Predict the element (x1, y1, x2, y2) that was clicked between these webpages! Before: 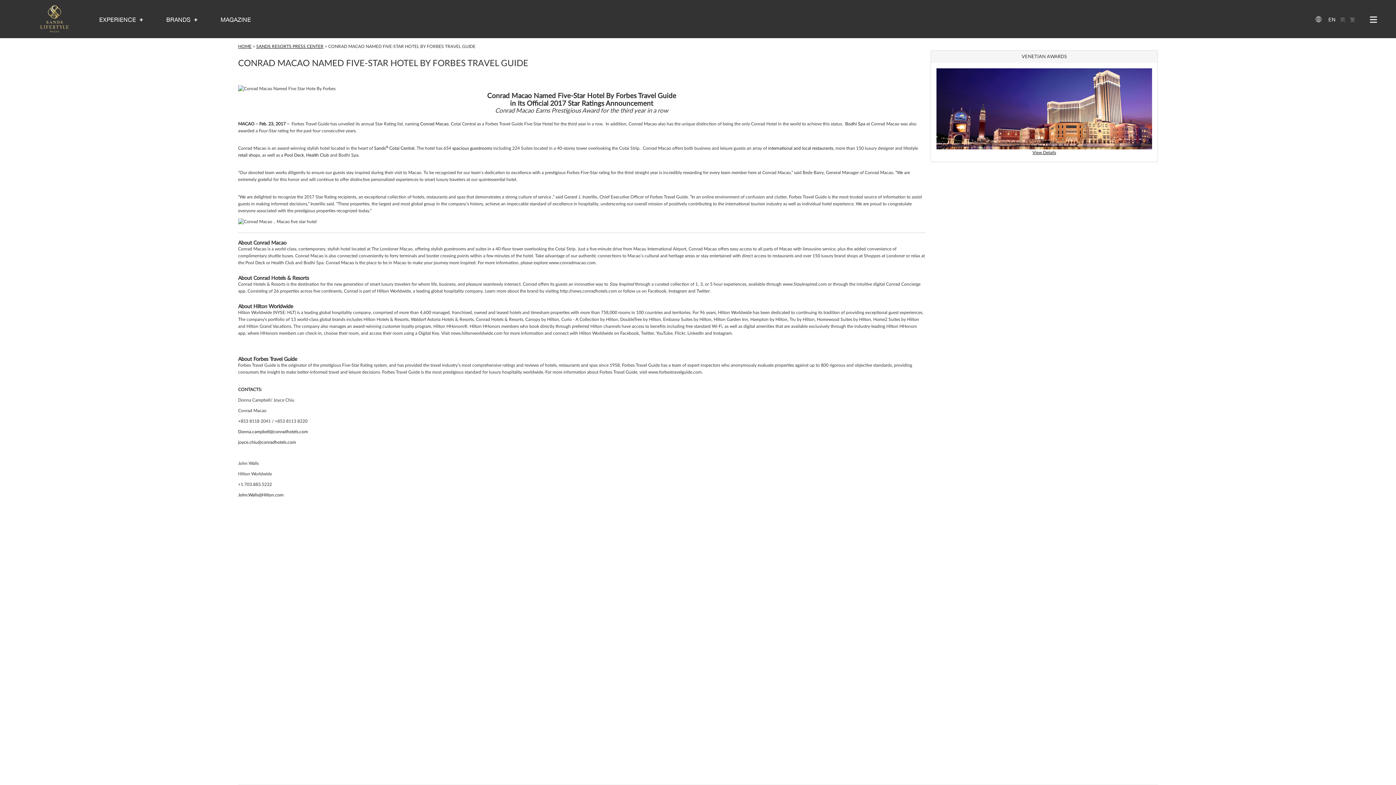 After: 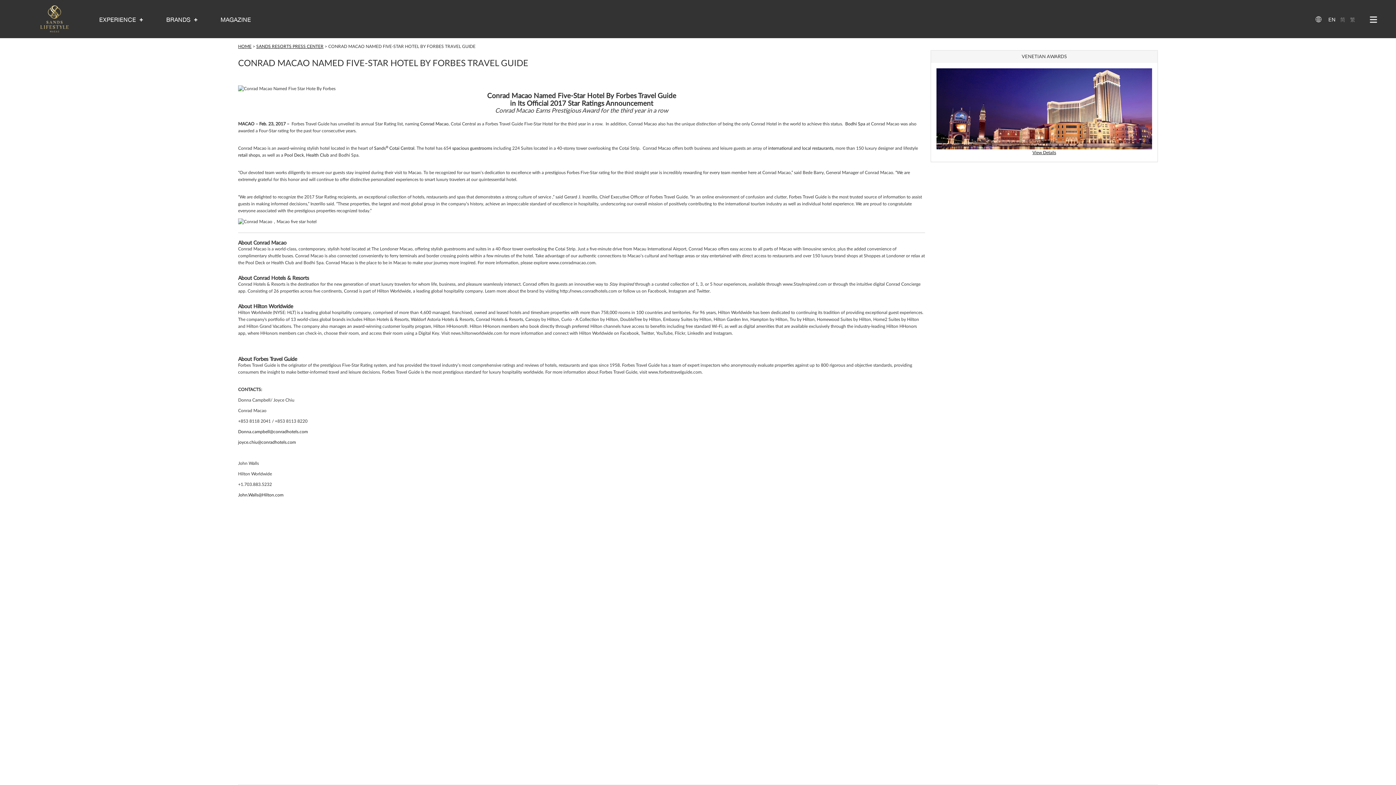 Action: bbox: (936, 106, 1152, 110)